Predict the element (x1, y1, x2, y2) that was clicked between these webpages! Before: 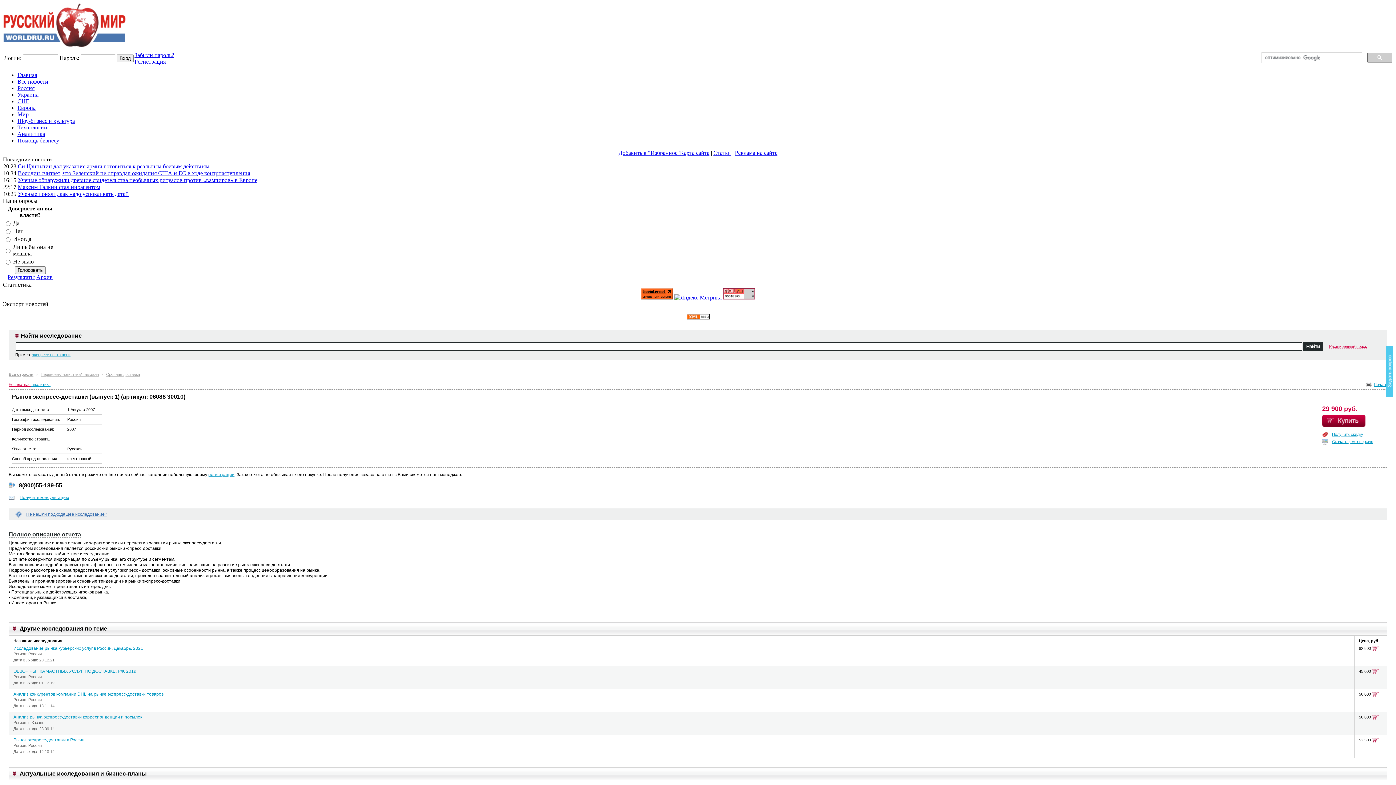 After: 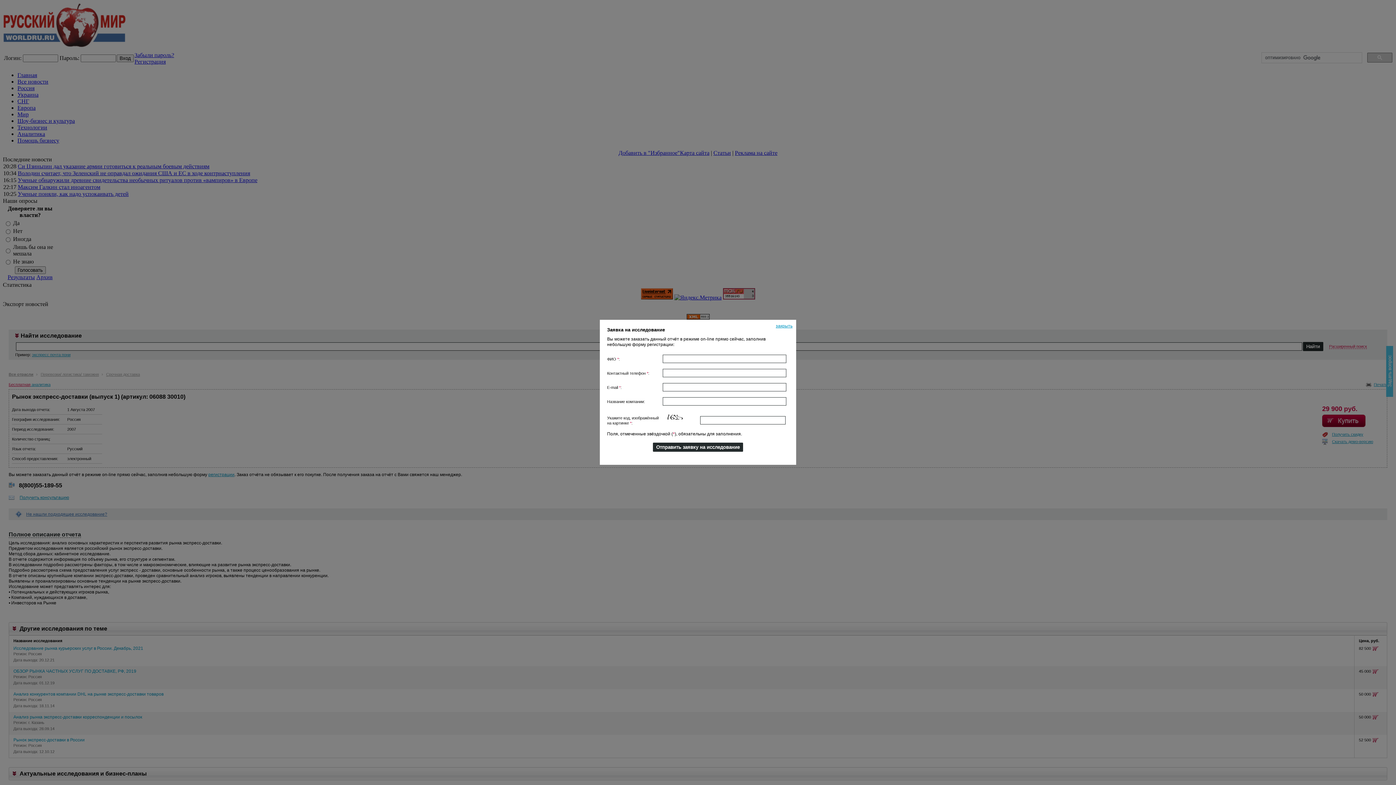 Action: bbox: (208, 472, 234, 477) label: регистрации